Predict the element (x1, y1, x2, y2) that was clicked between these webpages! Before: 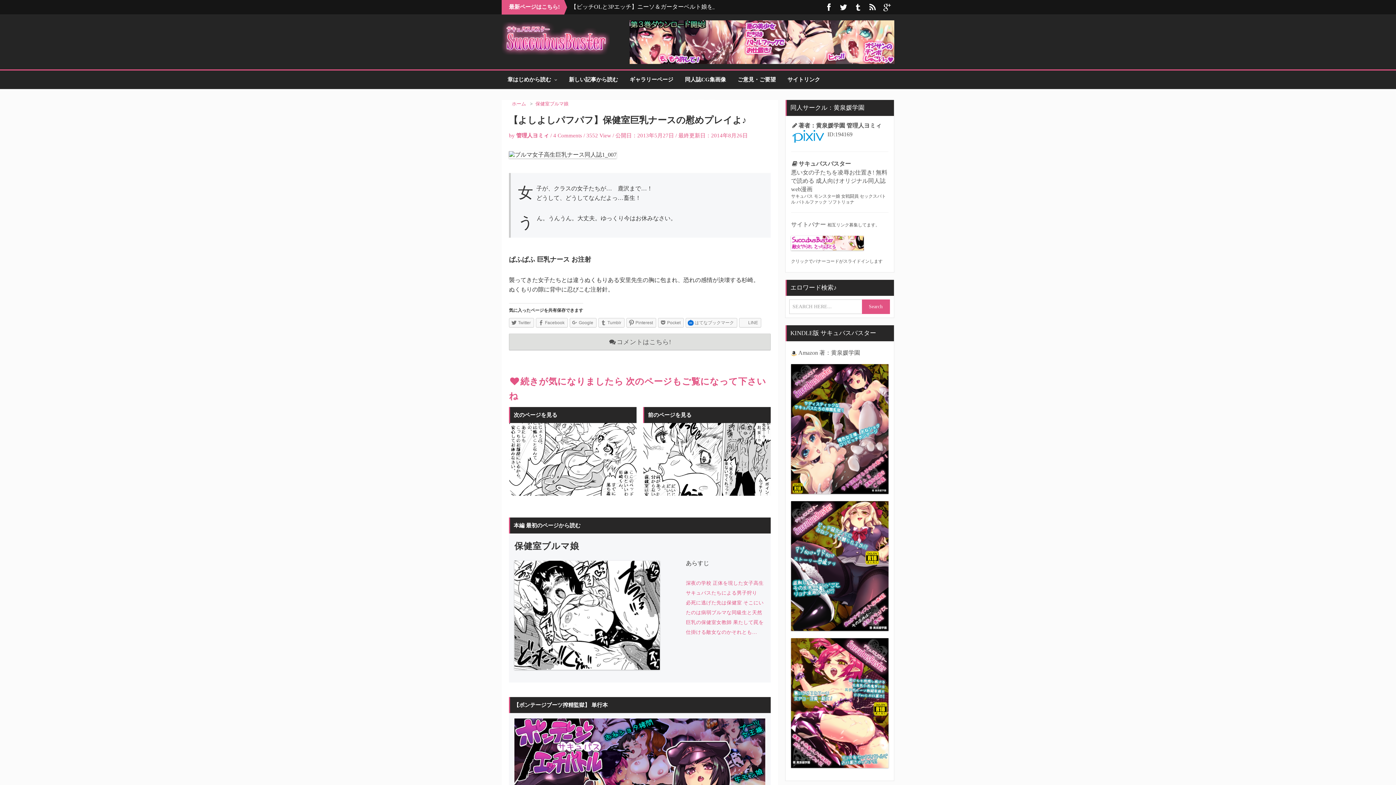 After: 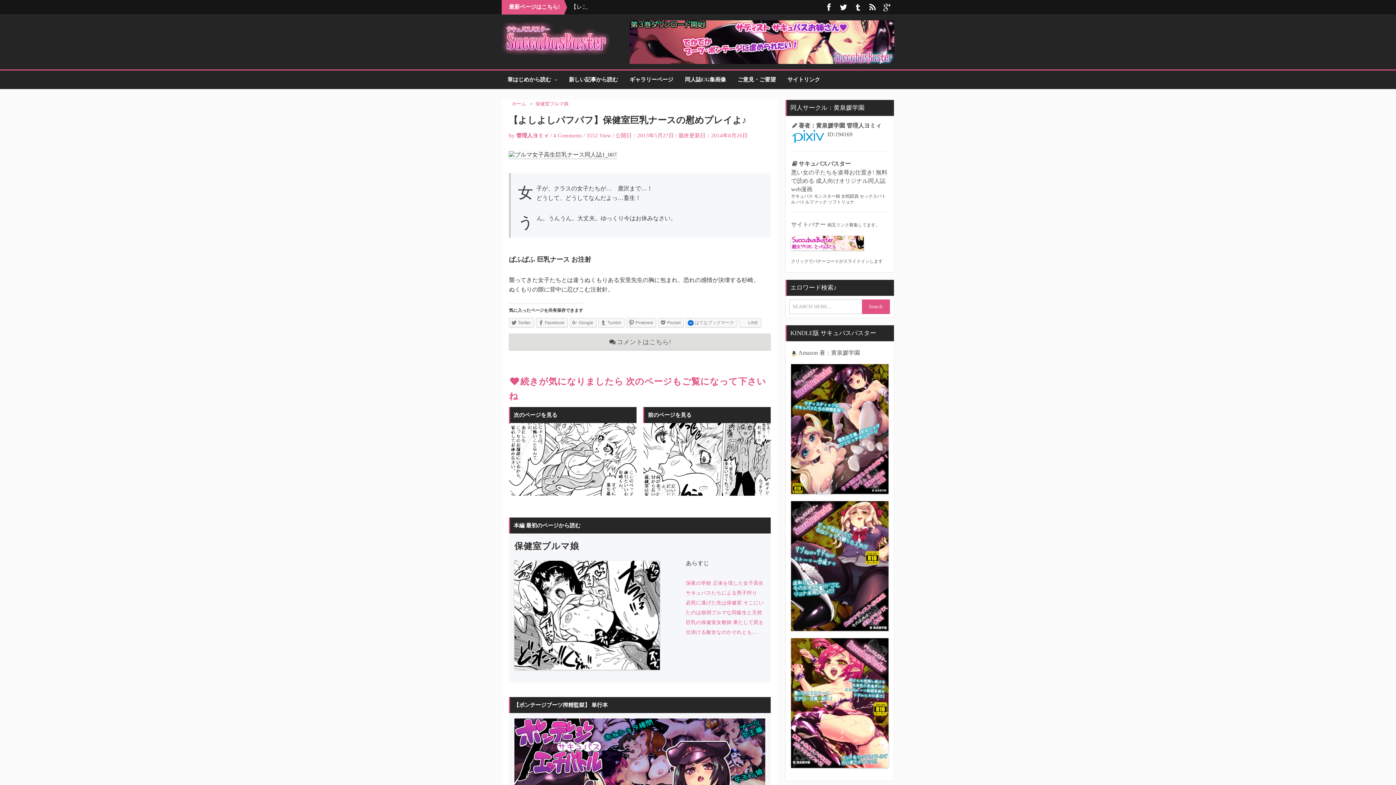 Action: bbox: (880, 0, 894, 14)